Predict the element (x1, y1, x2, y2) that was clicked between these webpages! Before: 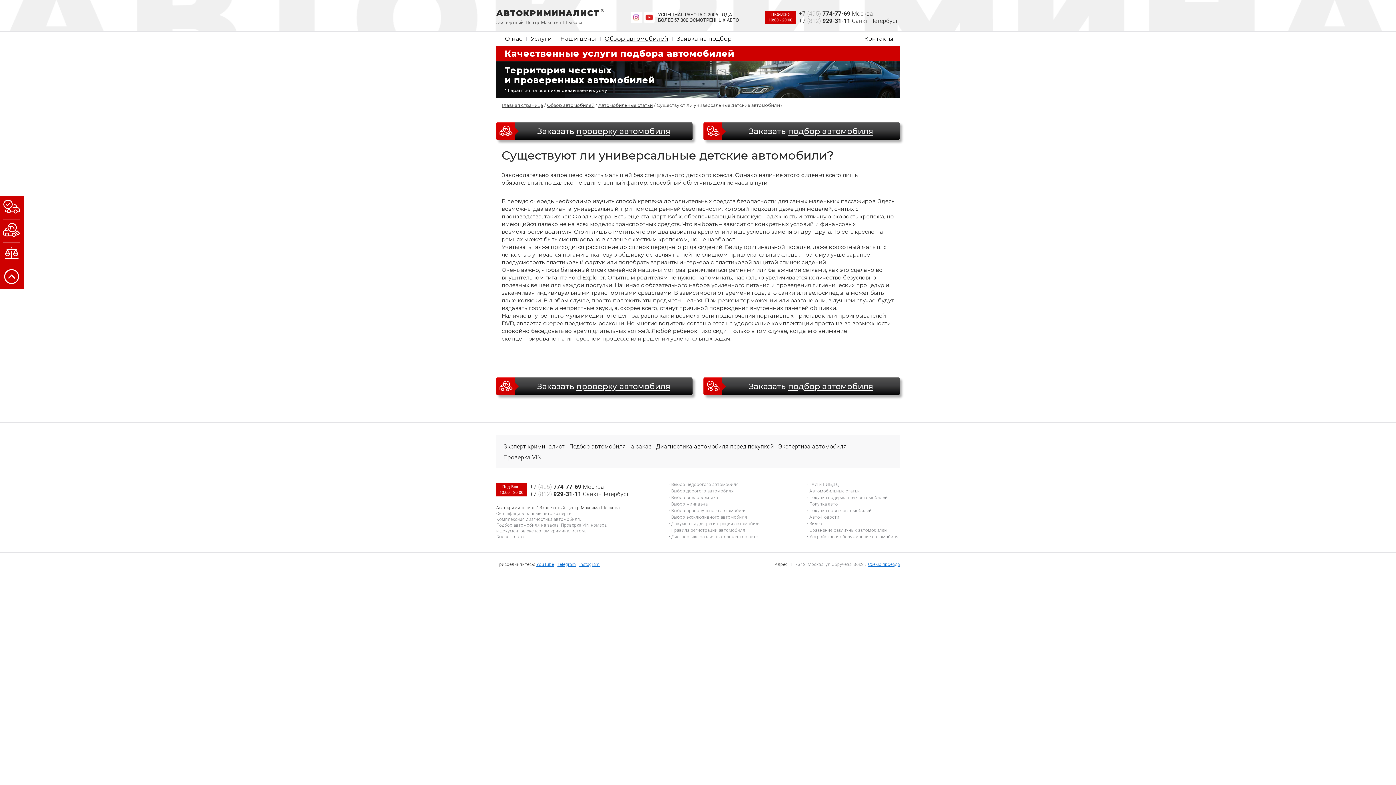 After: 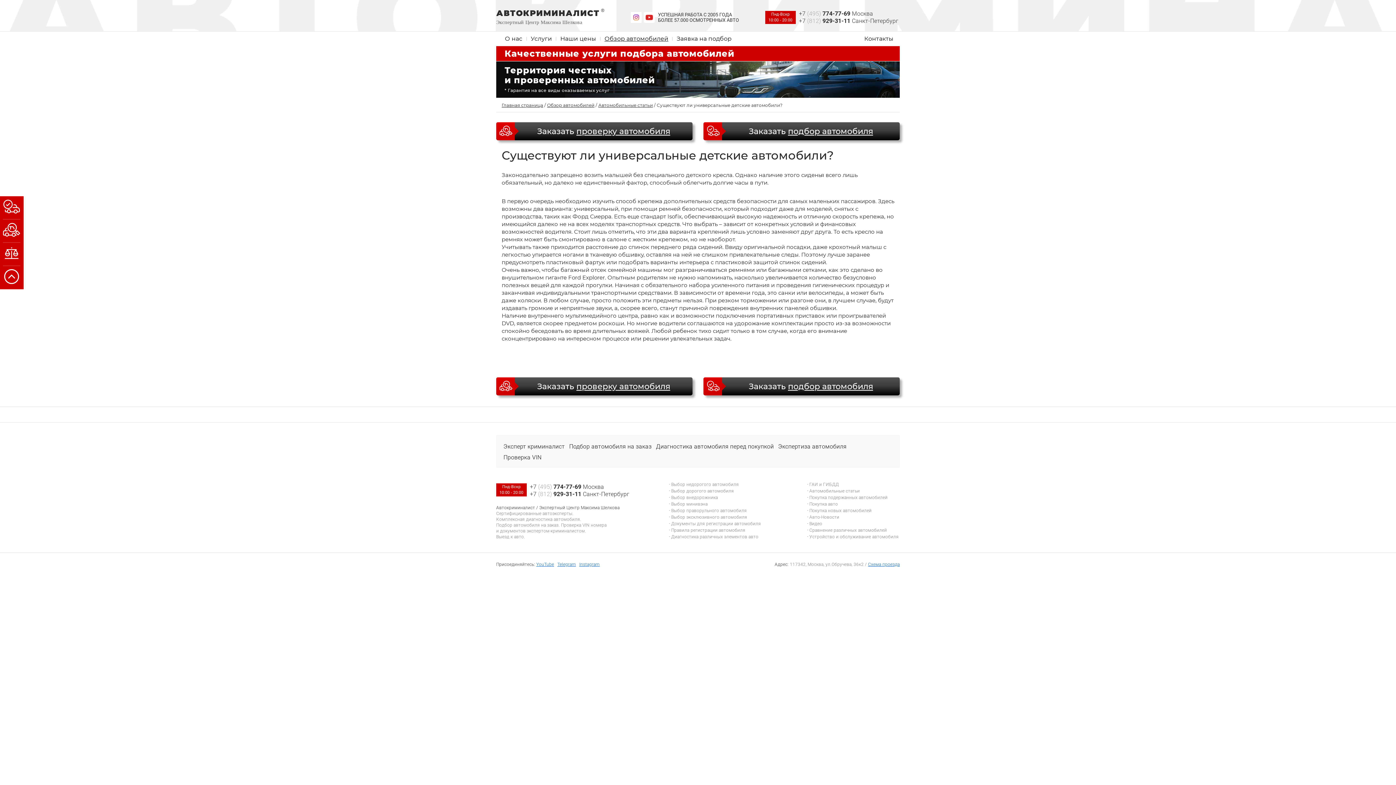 Action: bbox: (644, 11, 654, 22)